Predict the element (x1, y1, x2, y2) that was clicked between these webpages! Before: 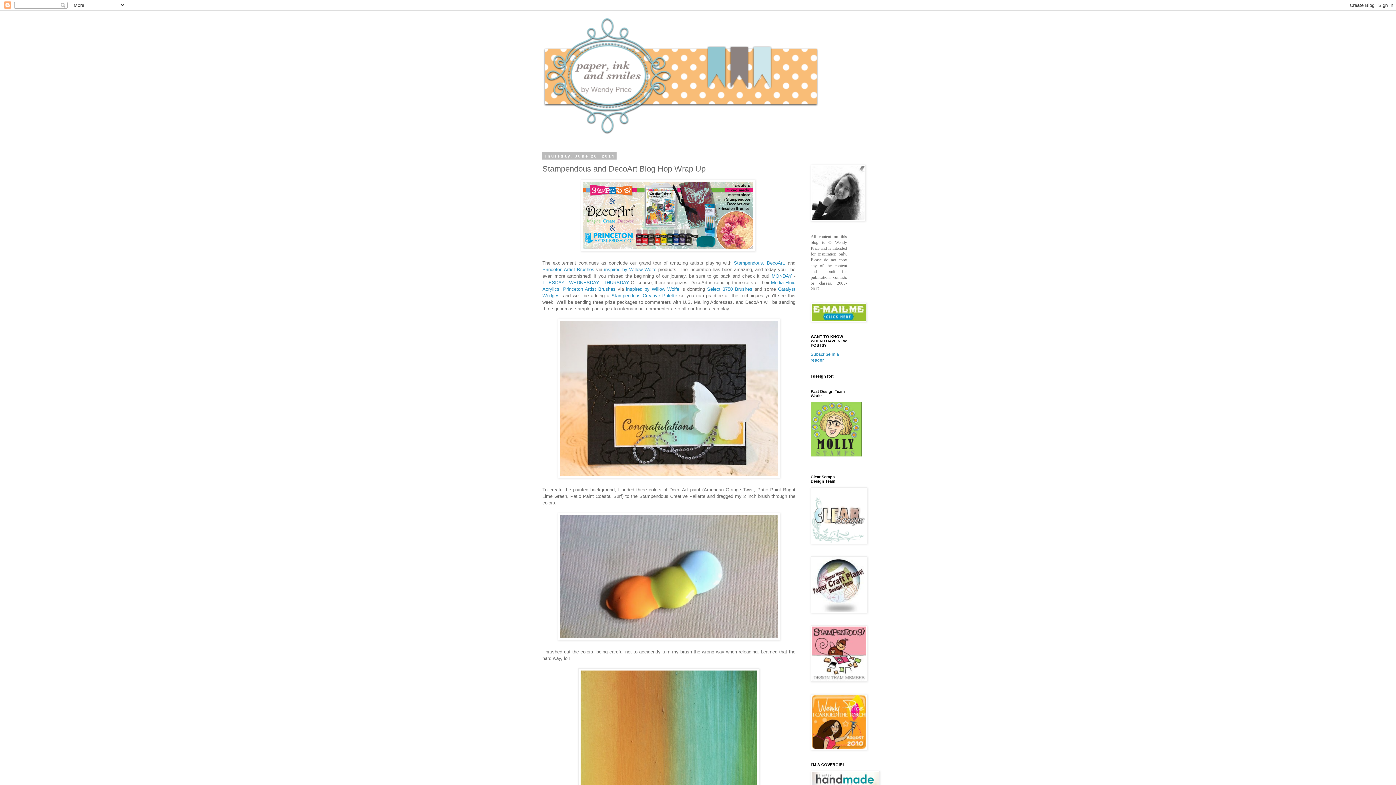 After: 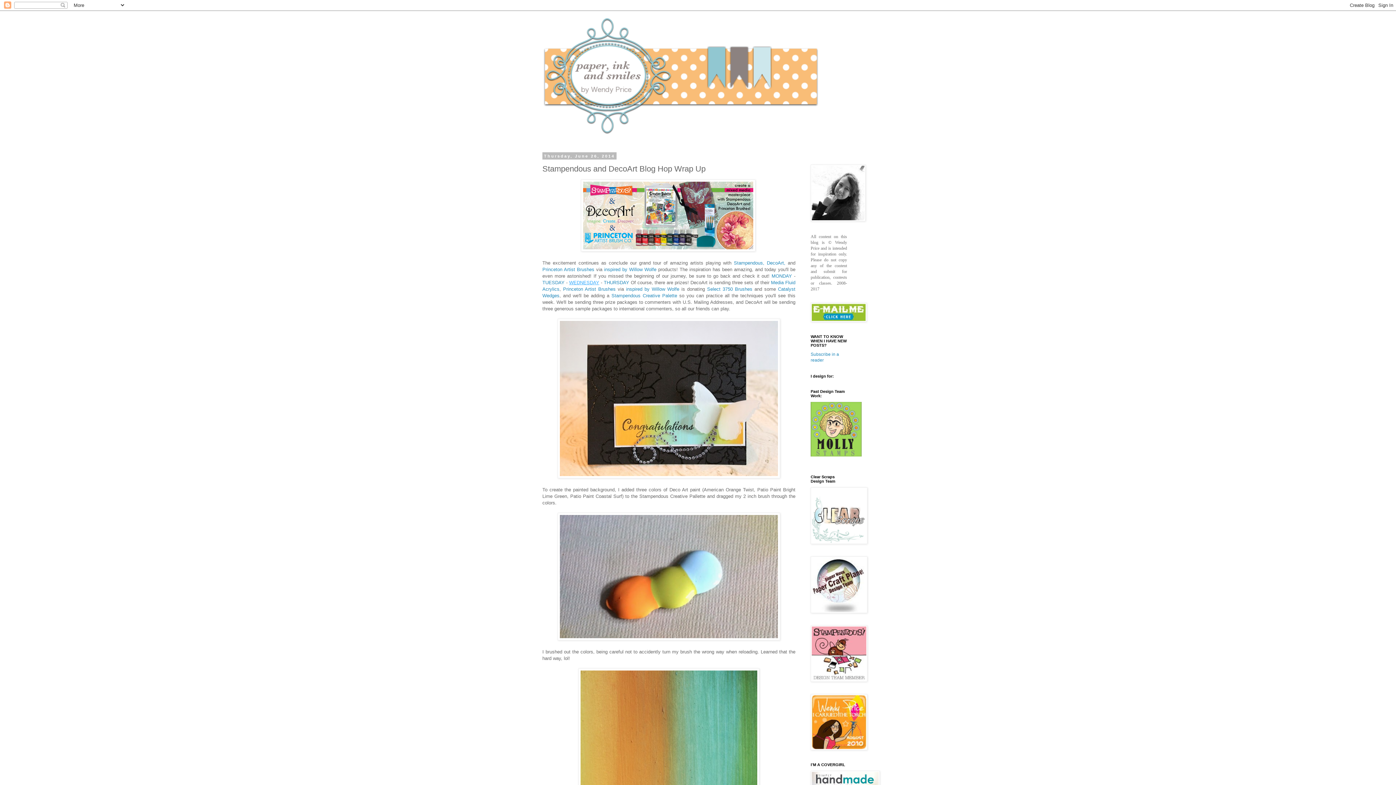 Action: bbox: (569, 279, 599, 285) label: WEDNESDAY